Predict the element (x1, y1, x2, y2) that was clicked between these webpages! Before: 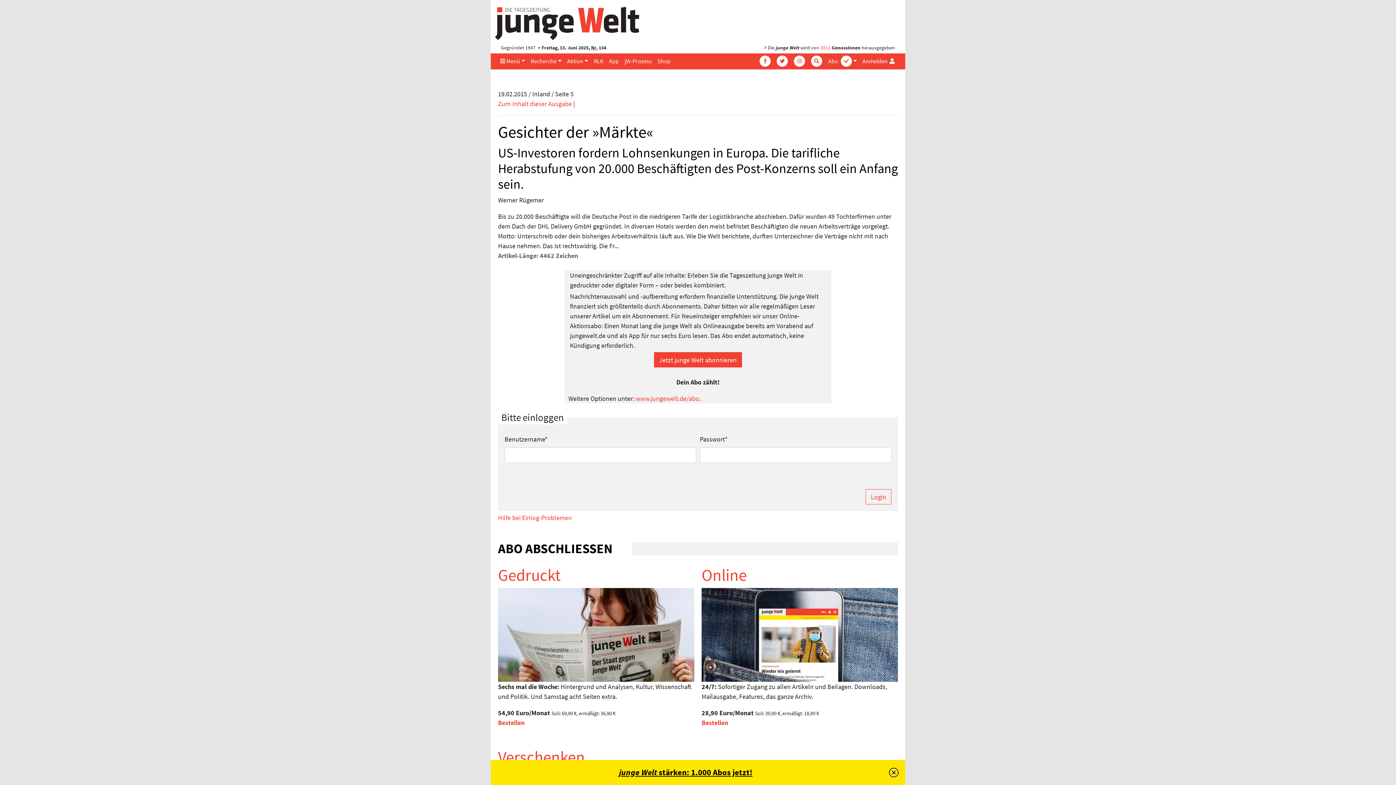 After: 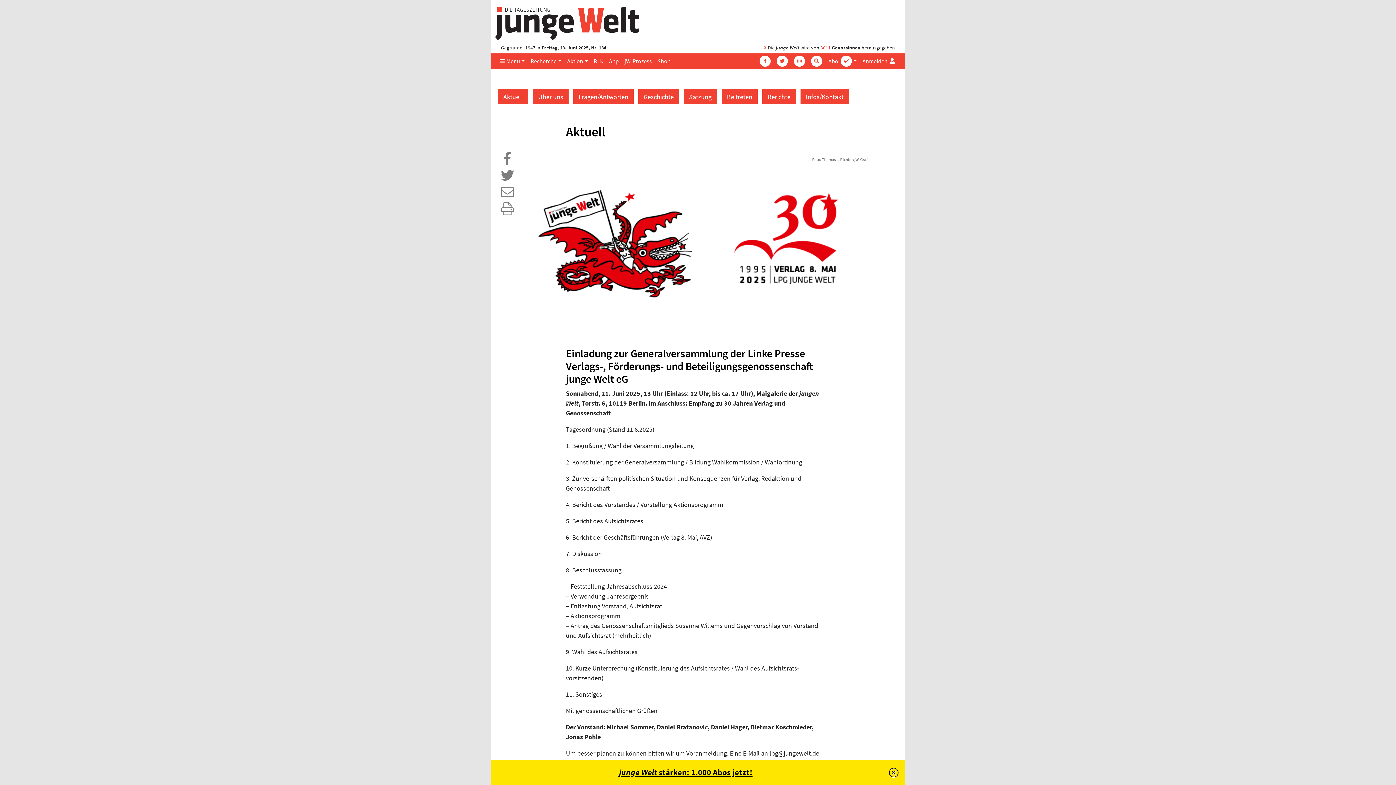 Action: label: 3011 bbox: (820, 44, 830, 50)